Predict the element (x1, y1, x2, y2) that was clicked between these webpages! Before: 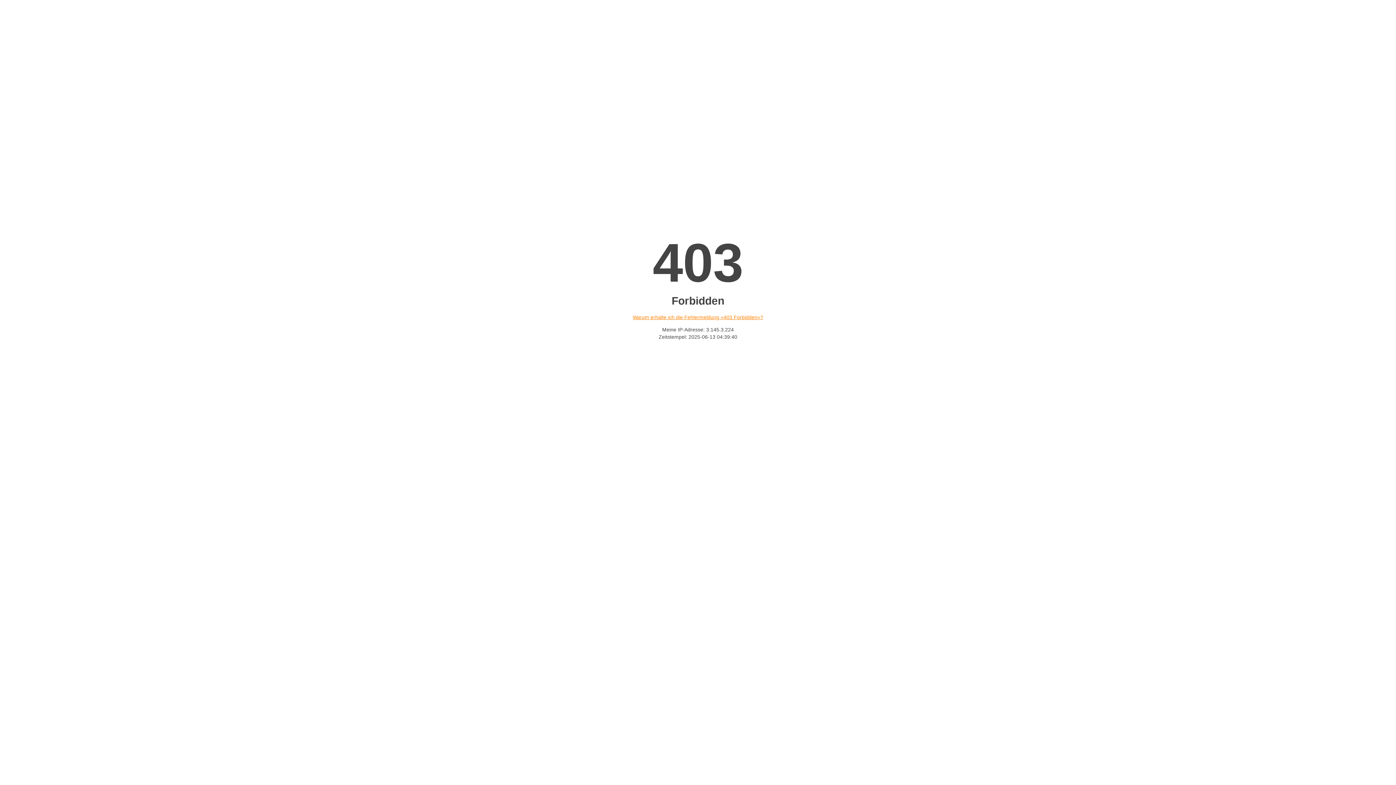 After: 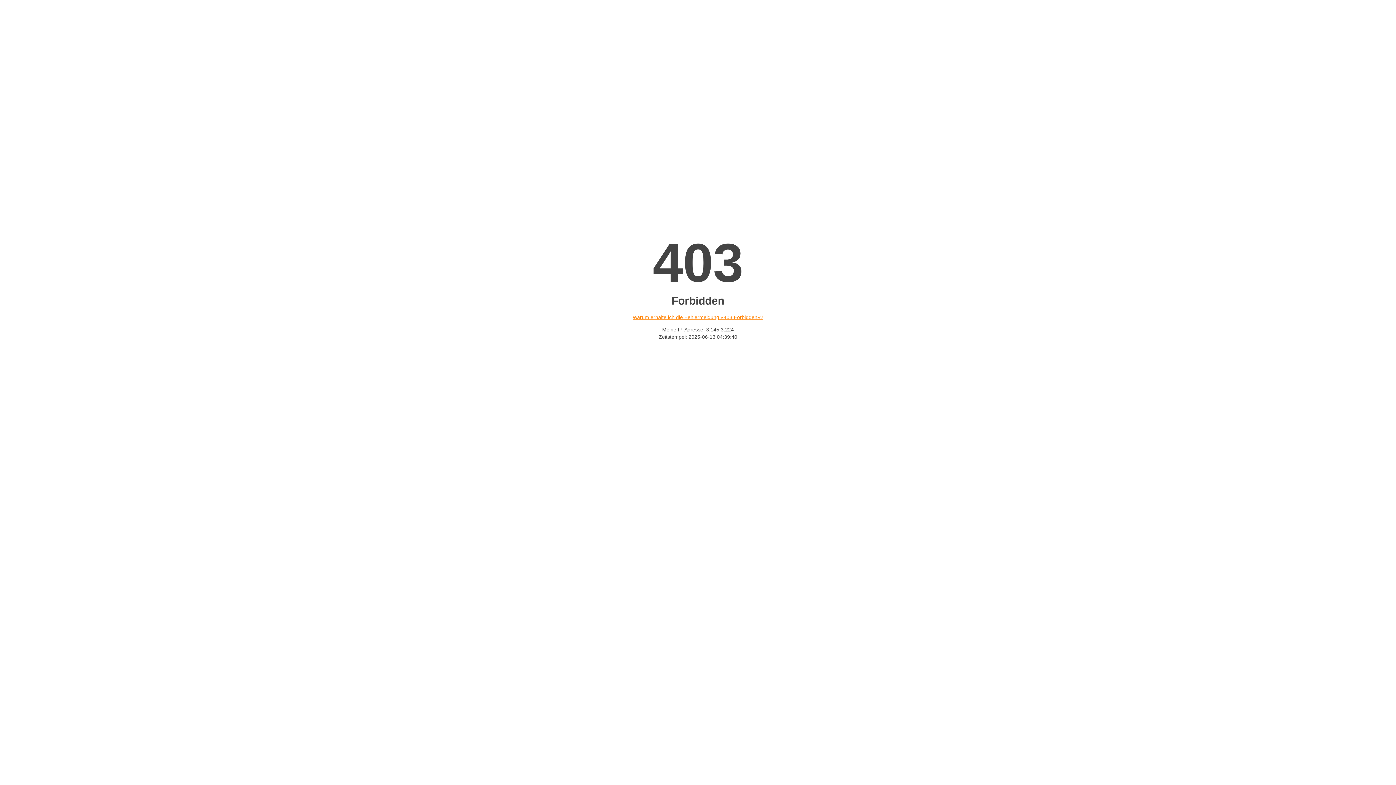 Action: bbox: (632, 314, 763, 320) label: Warum erhalte ich die Fehlermeldung «403 Forbidden»?